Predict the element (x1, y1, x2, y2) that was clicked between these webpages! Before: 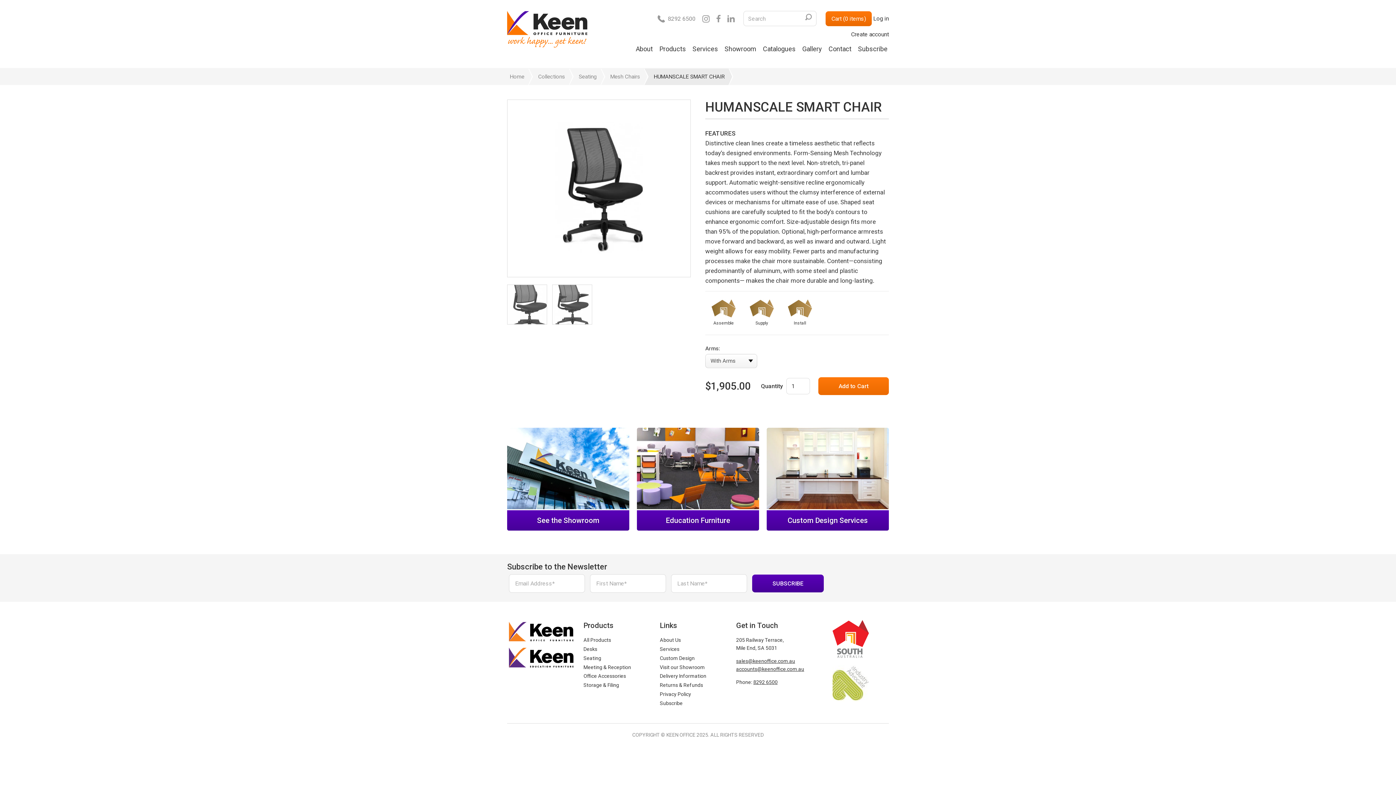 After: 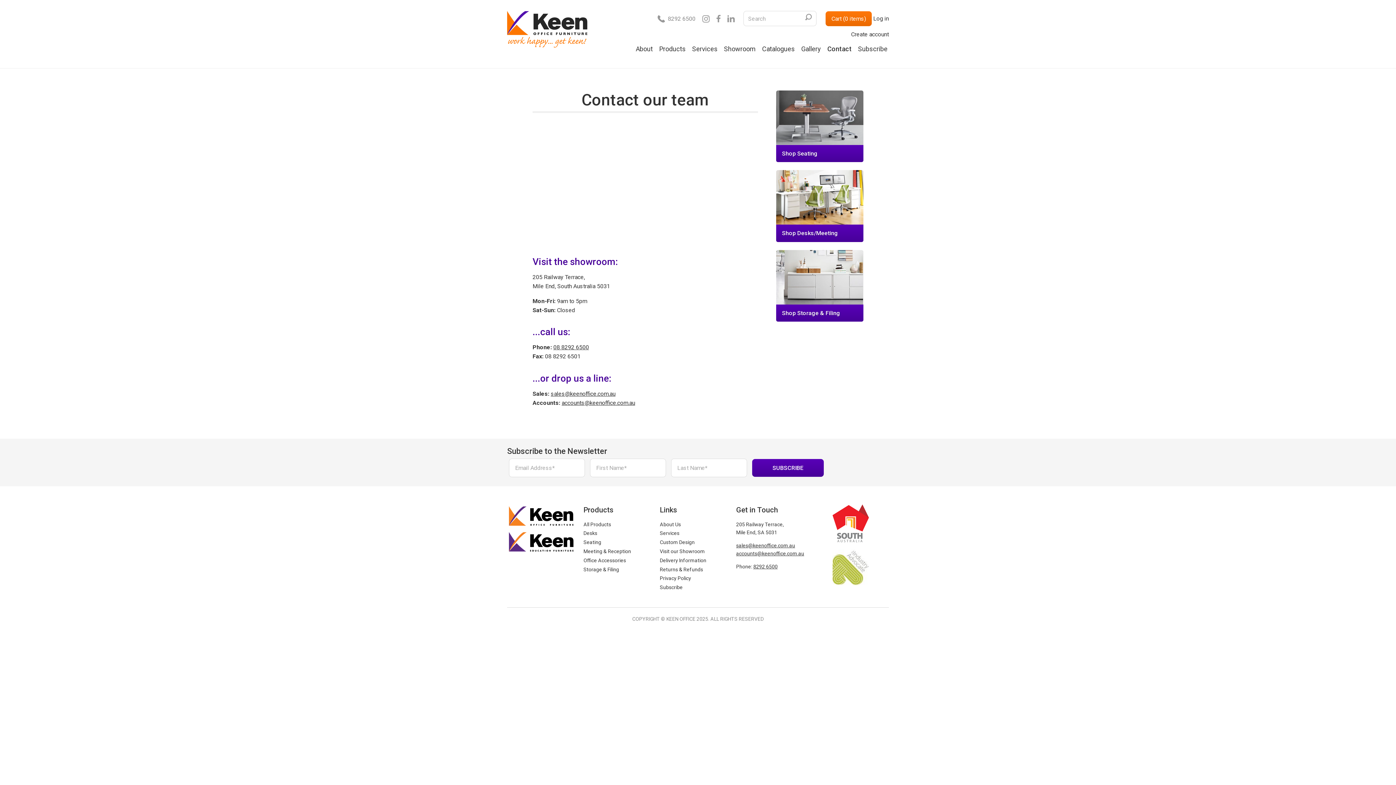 Action: bbox: (827, 42, 852, 60) label: Contact